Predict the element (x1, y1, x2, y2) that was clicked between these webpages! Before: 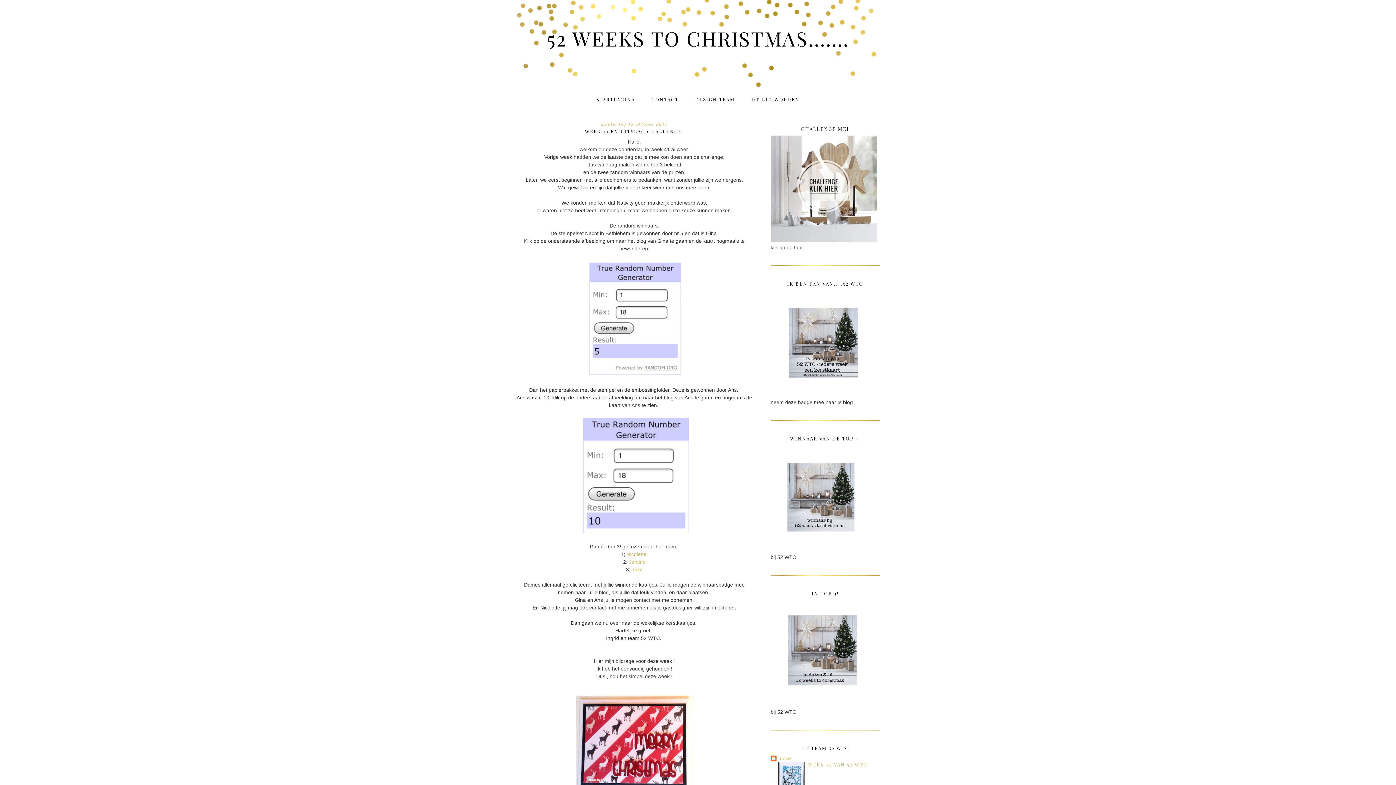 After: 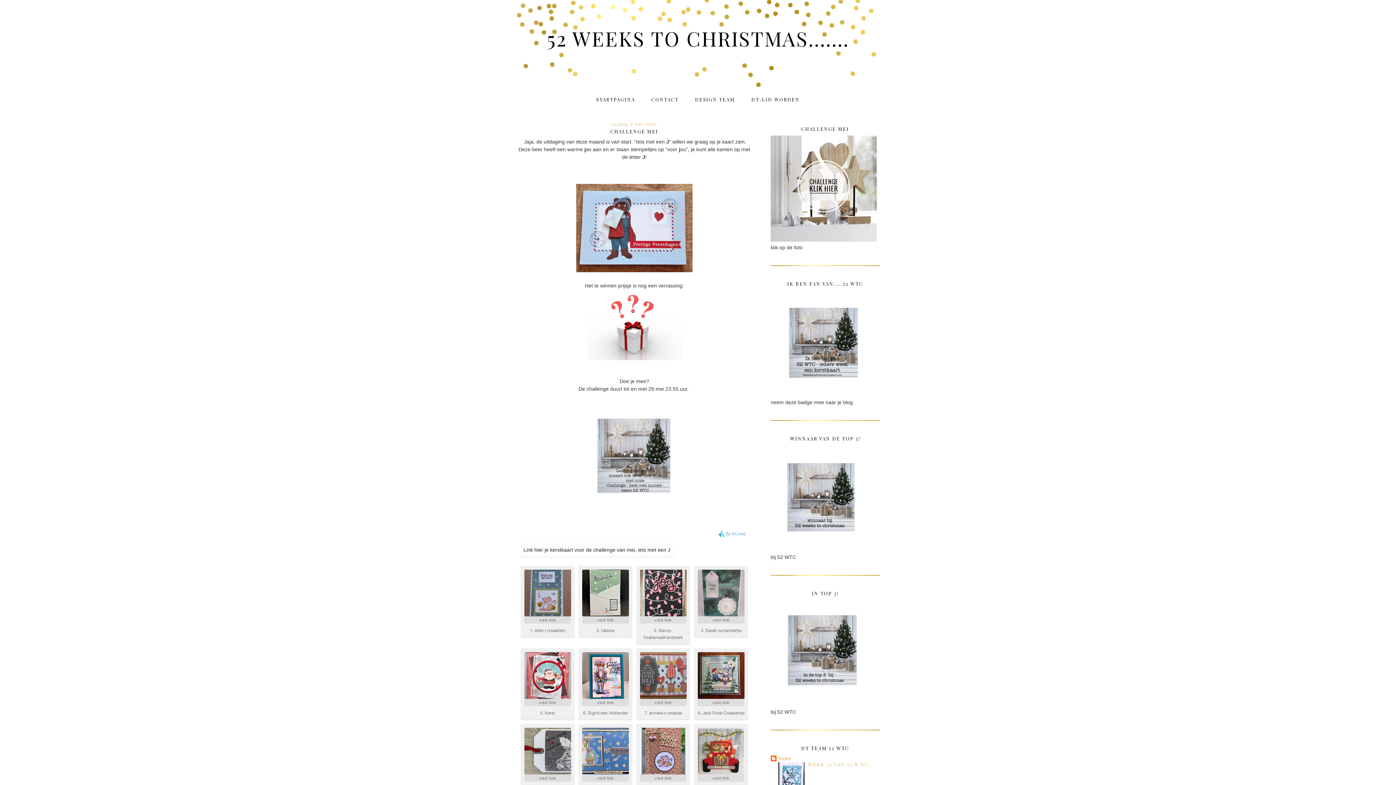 Action: bbox: (770, 237, 877, 242)